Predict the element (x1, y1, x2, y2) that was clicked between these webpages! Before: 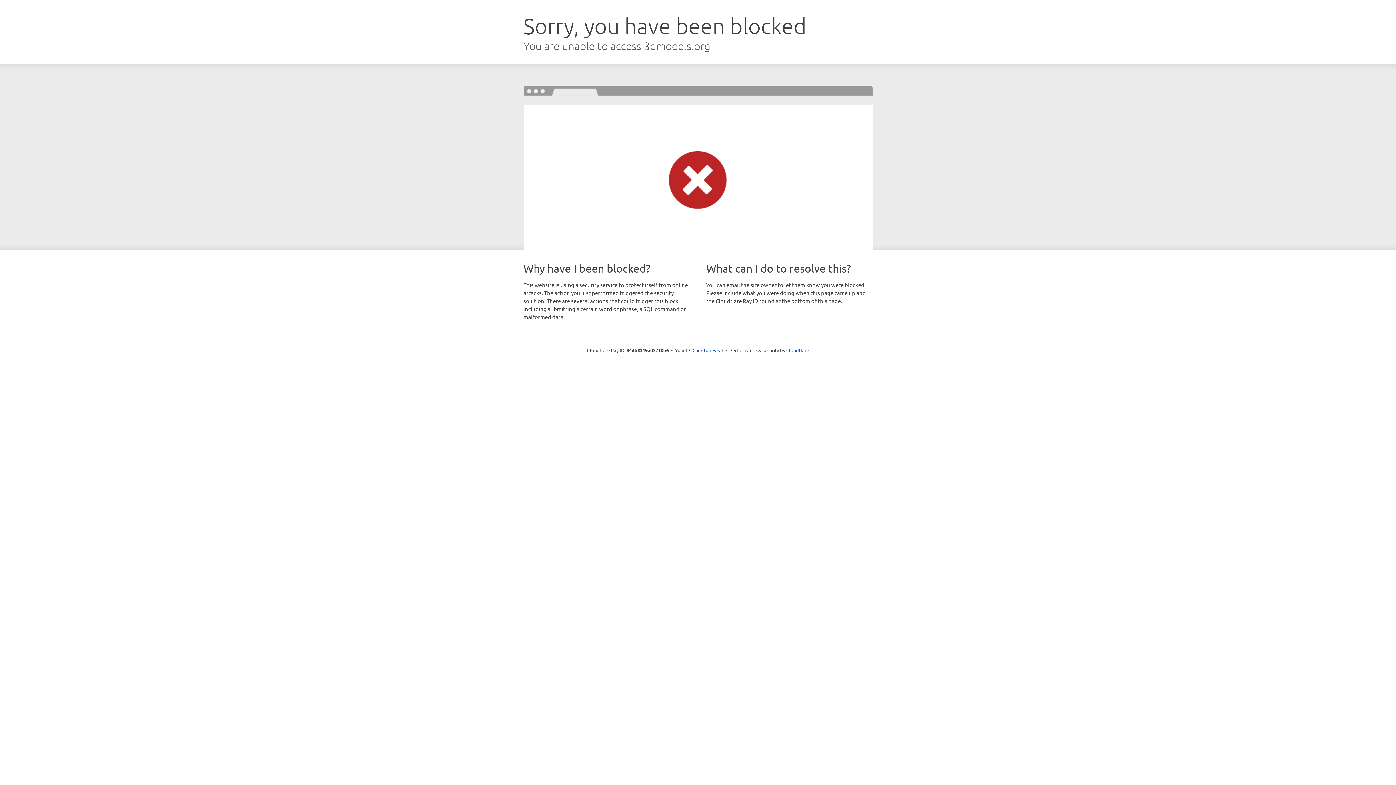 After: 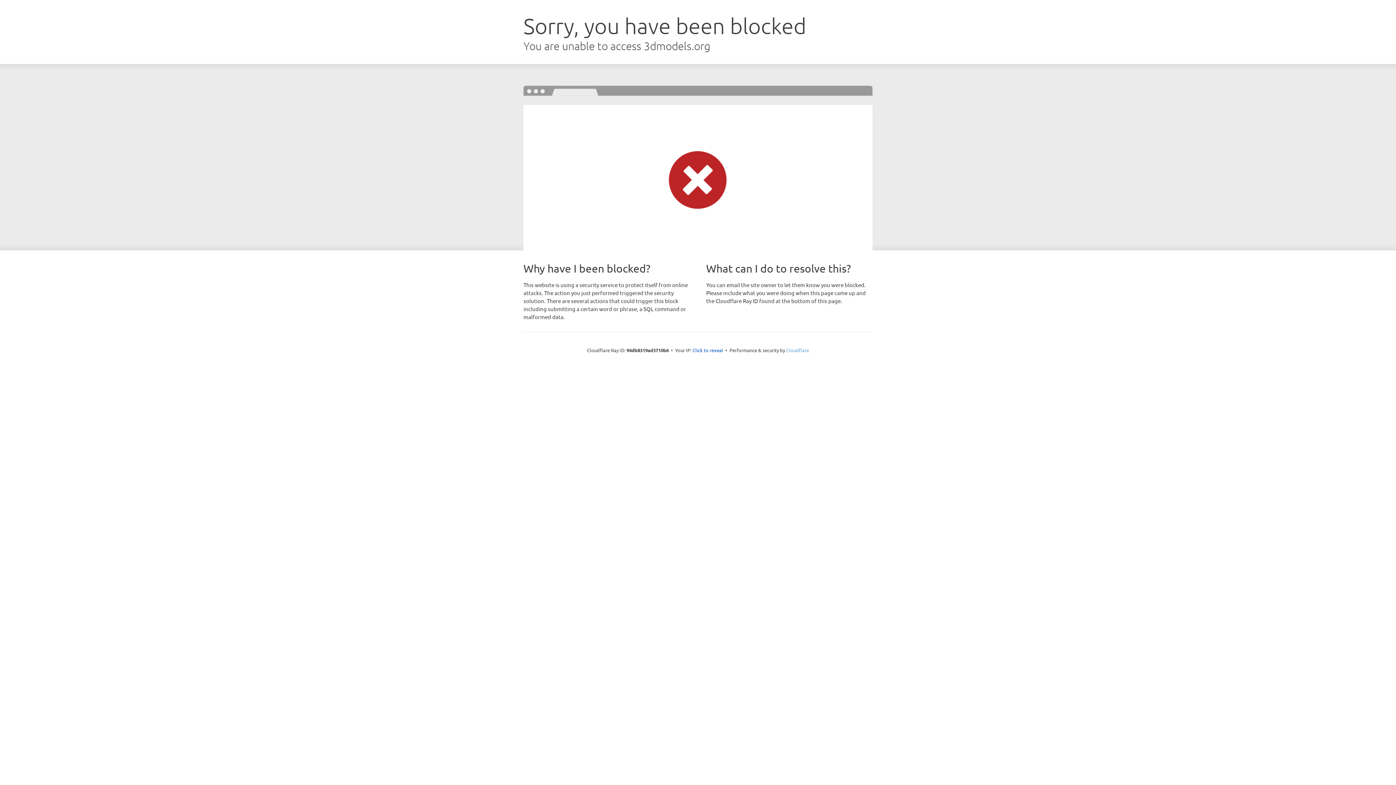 Action: label: Cloudflare bbox: (786, 347, 809, 353)